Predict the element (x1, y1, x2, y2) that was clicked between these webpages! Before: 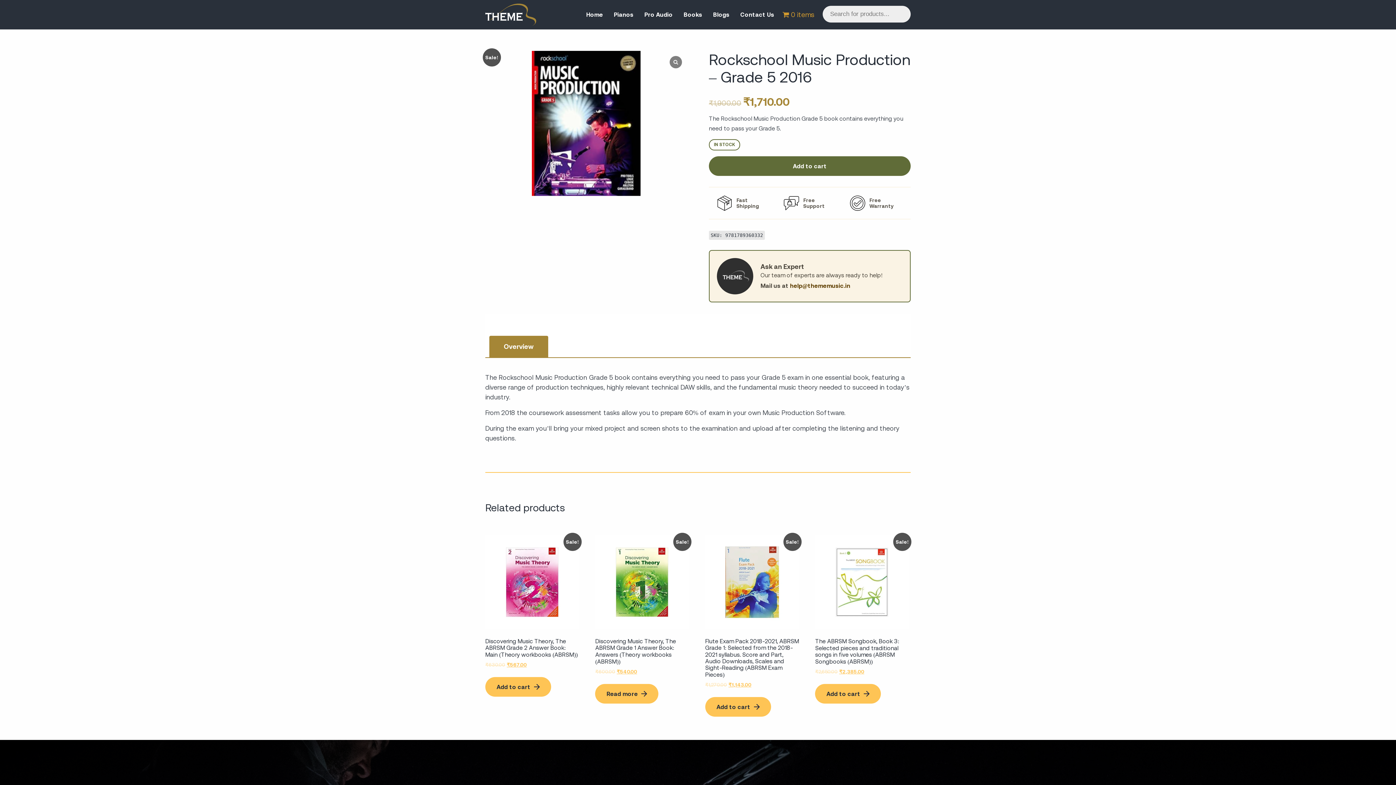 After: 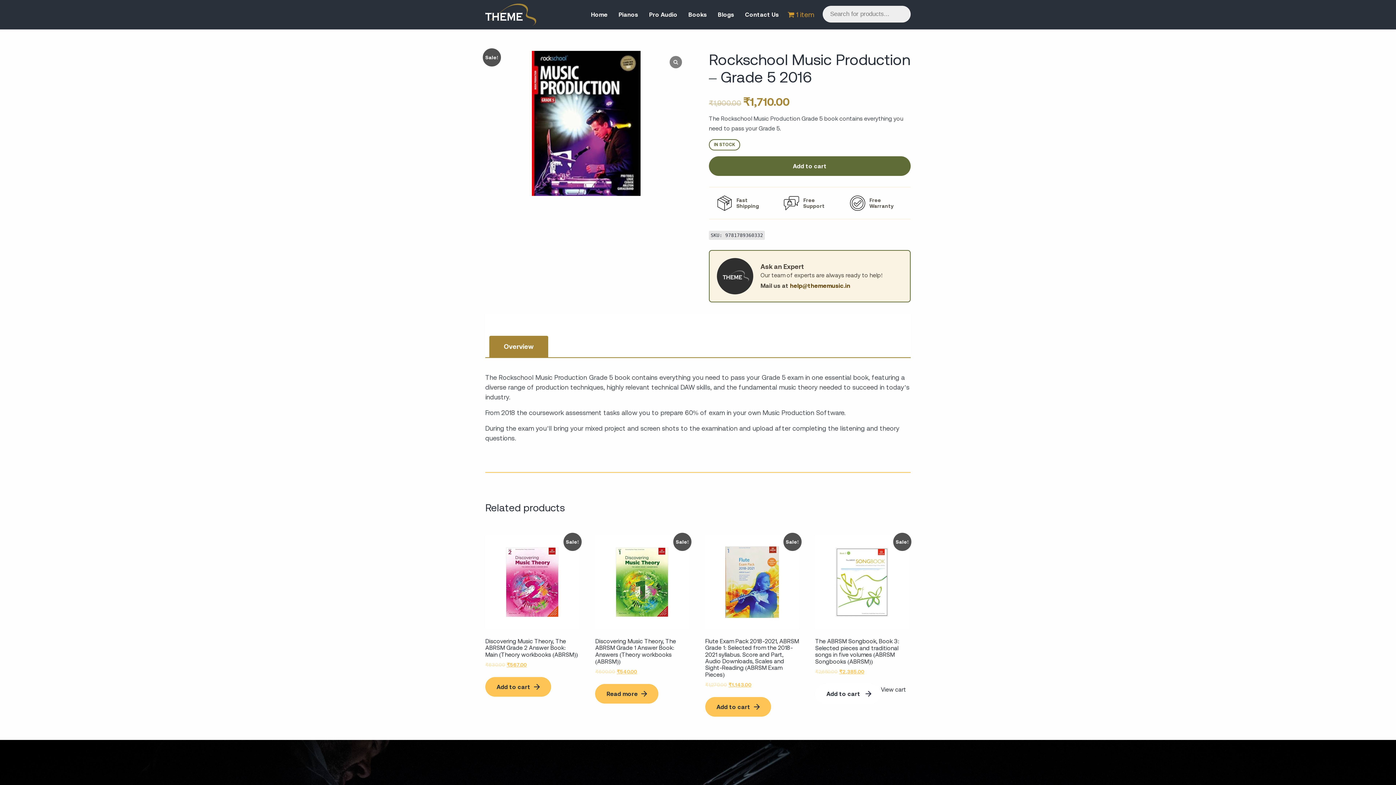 Action: label: Add “The ABRSM Songbook, Book 3: Selected pieces and traditional songs in five volumes (ABRSM Songbooks (ABRSM))” to your cart bbox: (815, 684, 881, 703)